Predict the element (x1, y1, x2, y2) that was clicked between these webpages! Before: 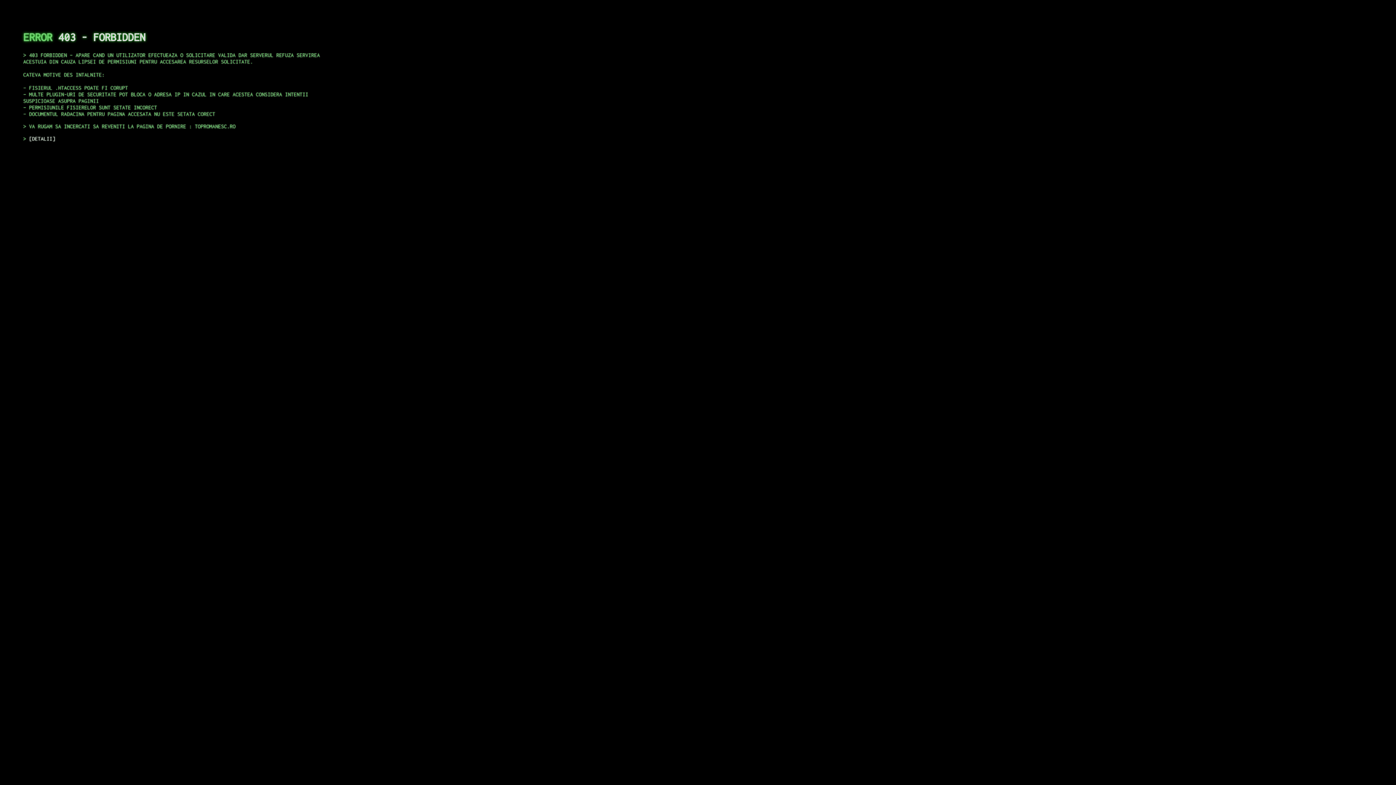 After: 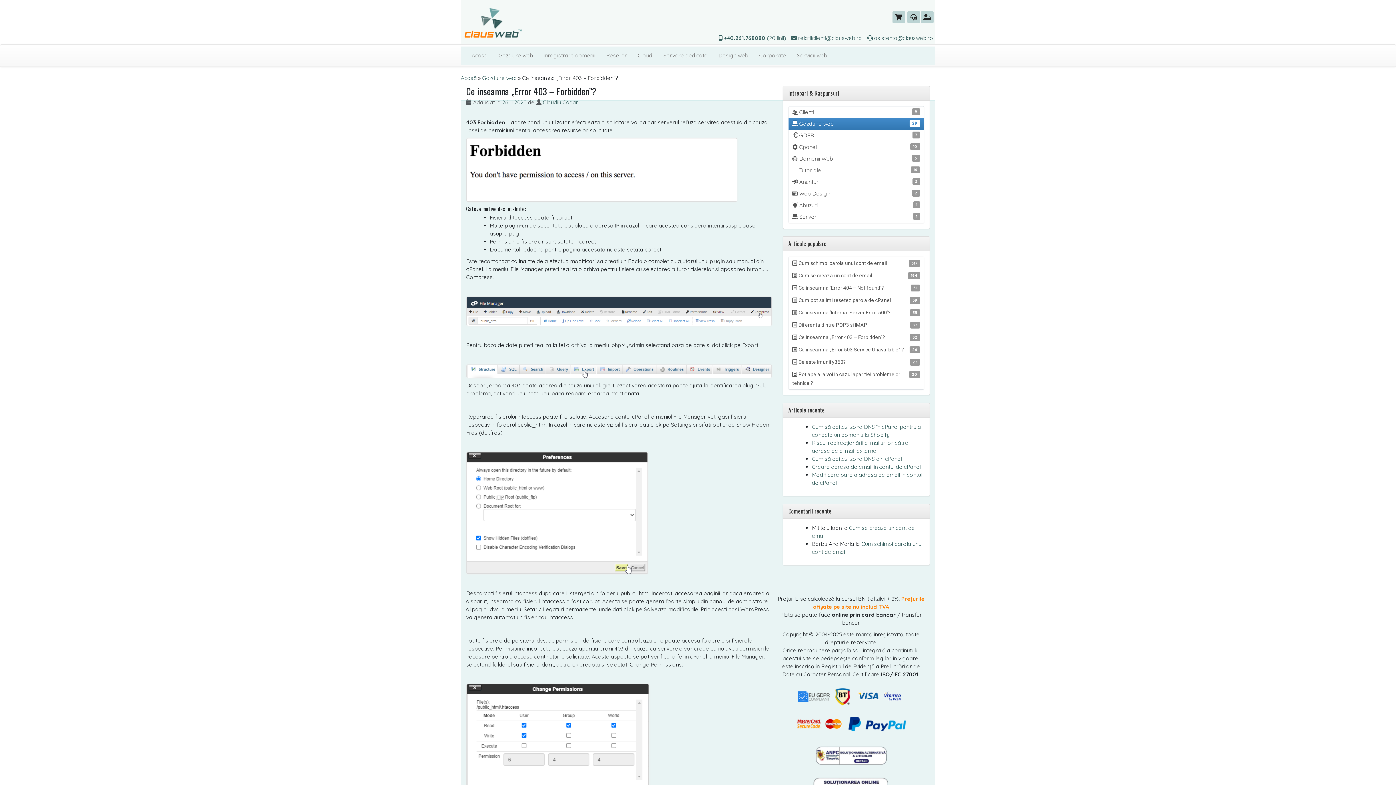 Action: bbox: (29, 135, 55, 141) label: DETALII